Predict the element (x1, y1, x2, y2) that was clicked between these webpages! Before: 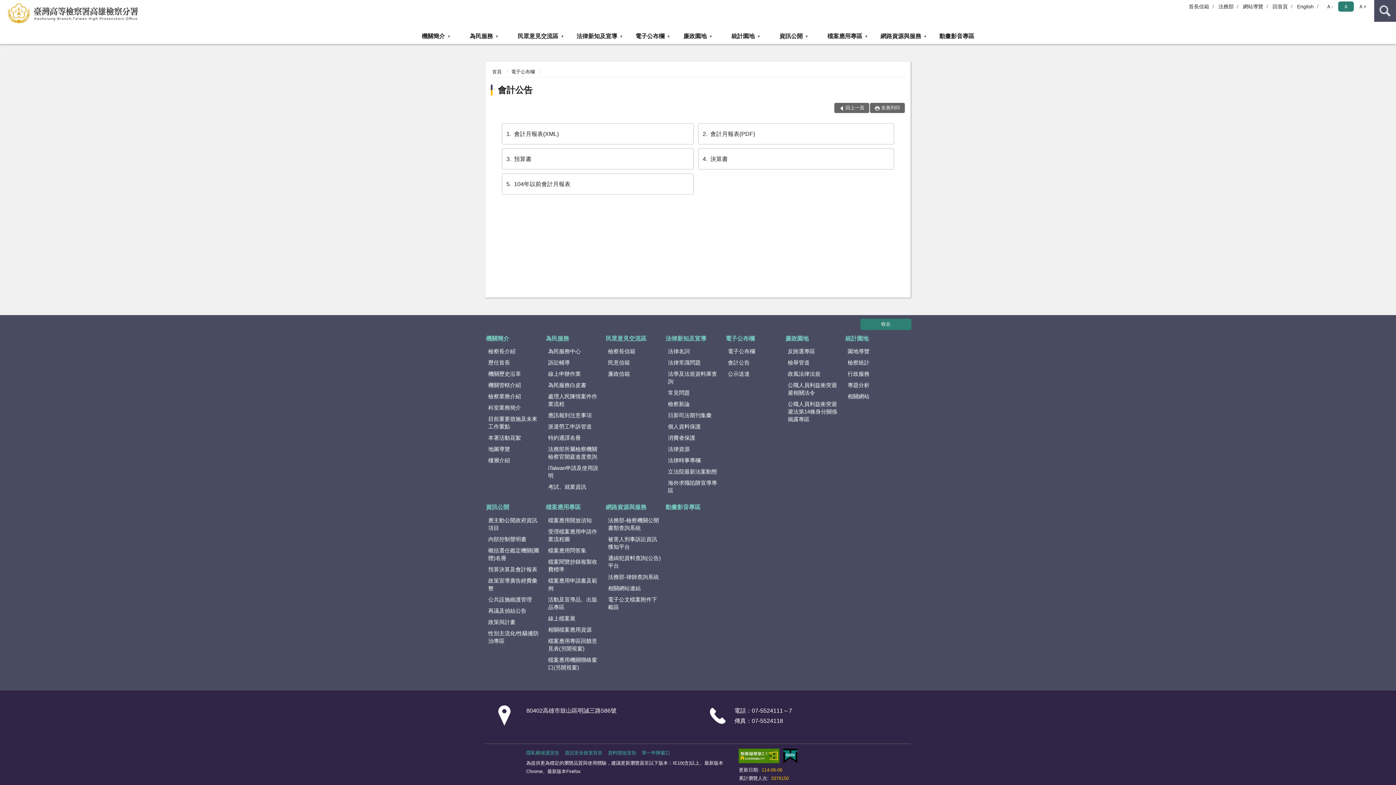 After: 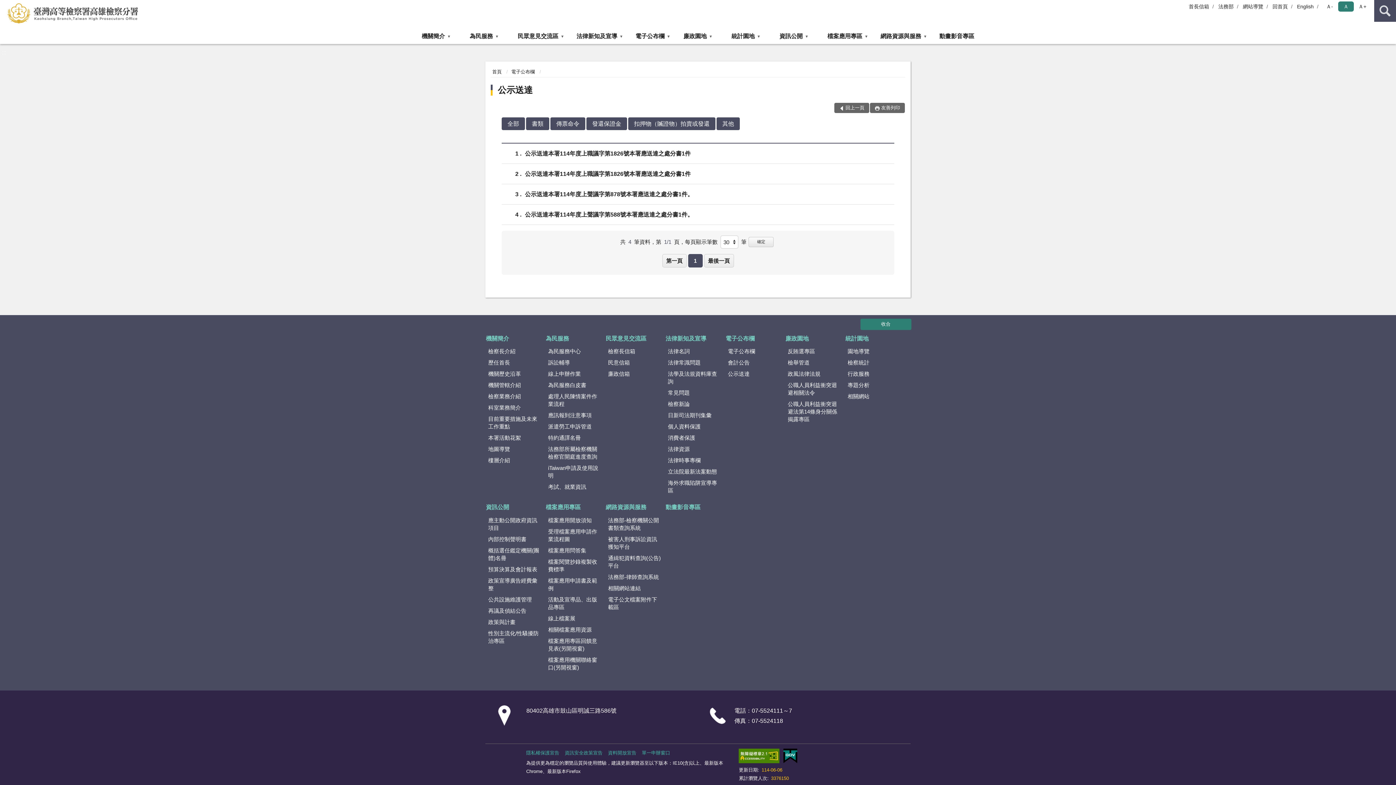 Action: label: 公示送達 bbox: (725, 369, 784, 379)